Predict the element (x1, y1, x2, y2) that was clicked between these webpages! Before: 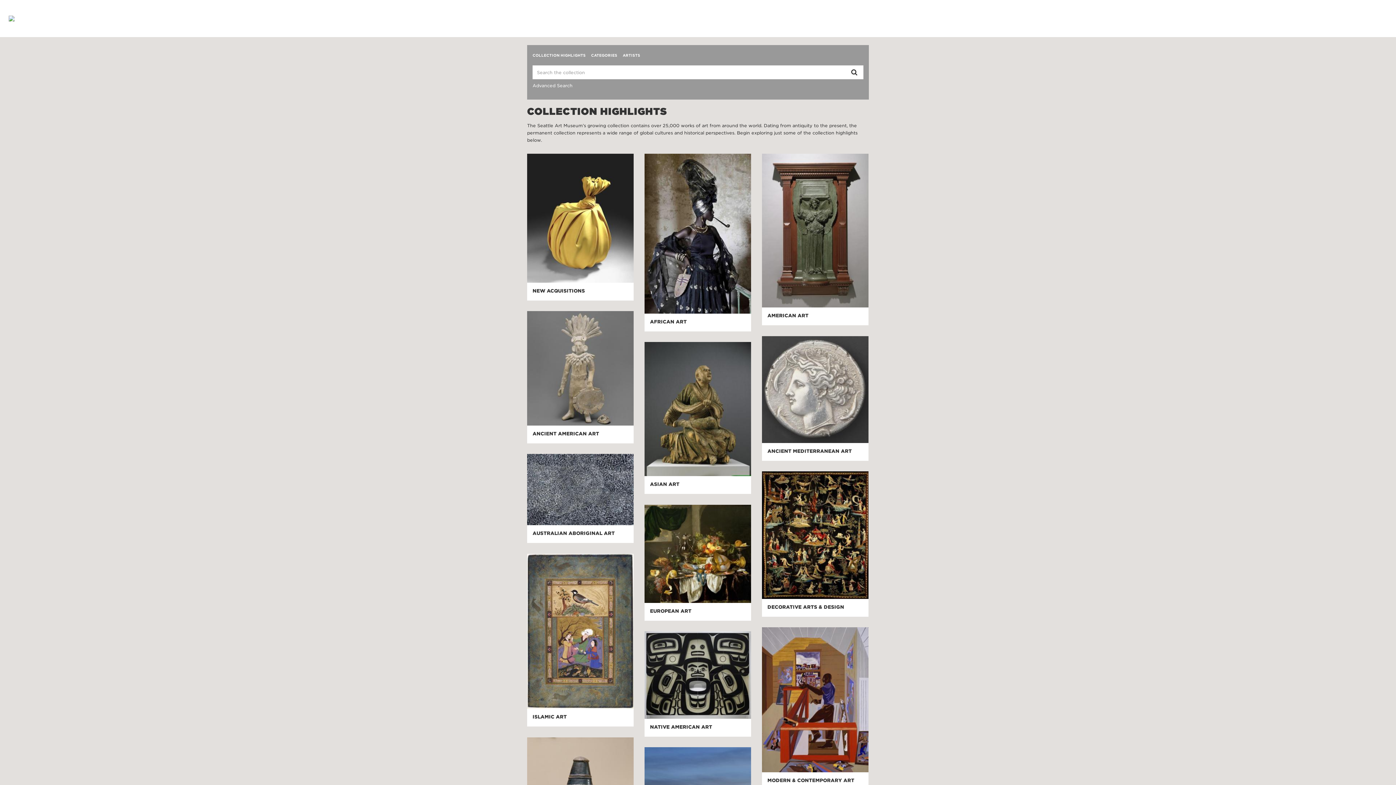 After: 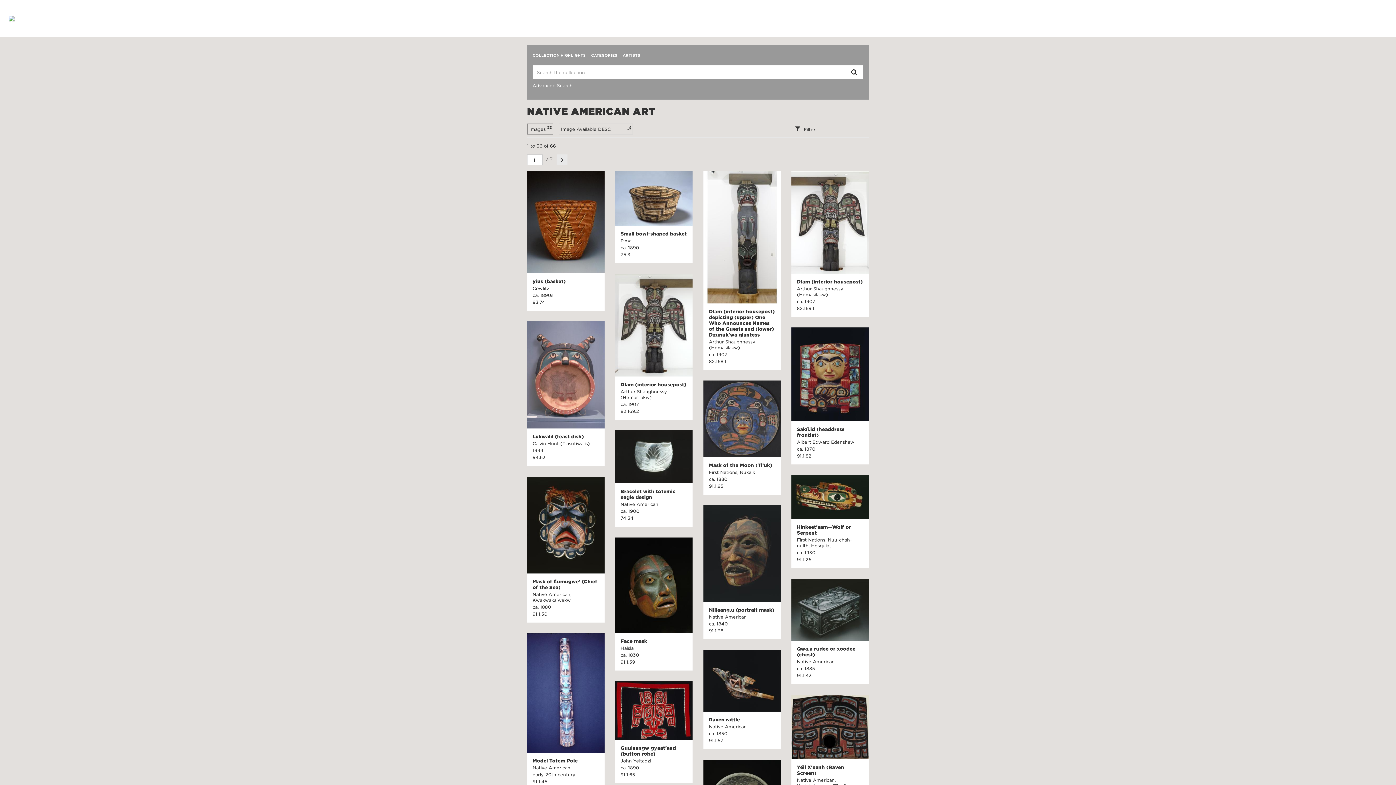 Action: label: NATIVE AMERICAN ART bbox: (650, 724, 745, 730)